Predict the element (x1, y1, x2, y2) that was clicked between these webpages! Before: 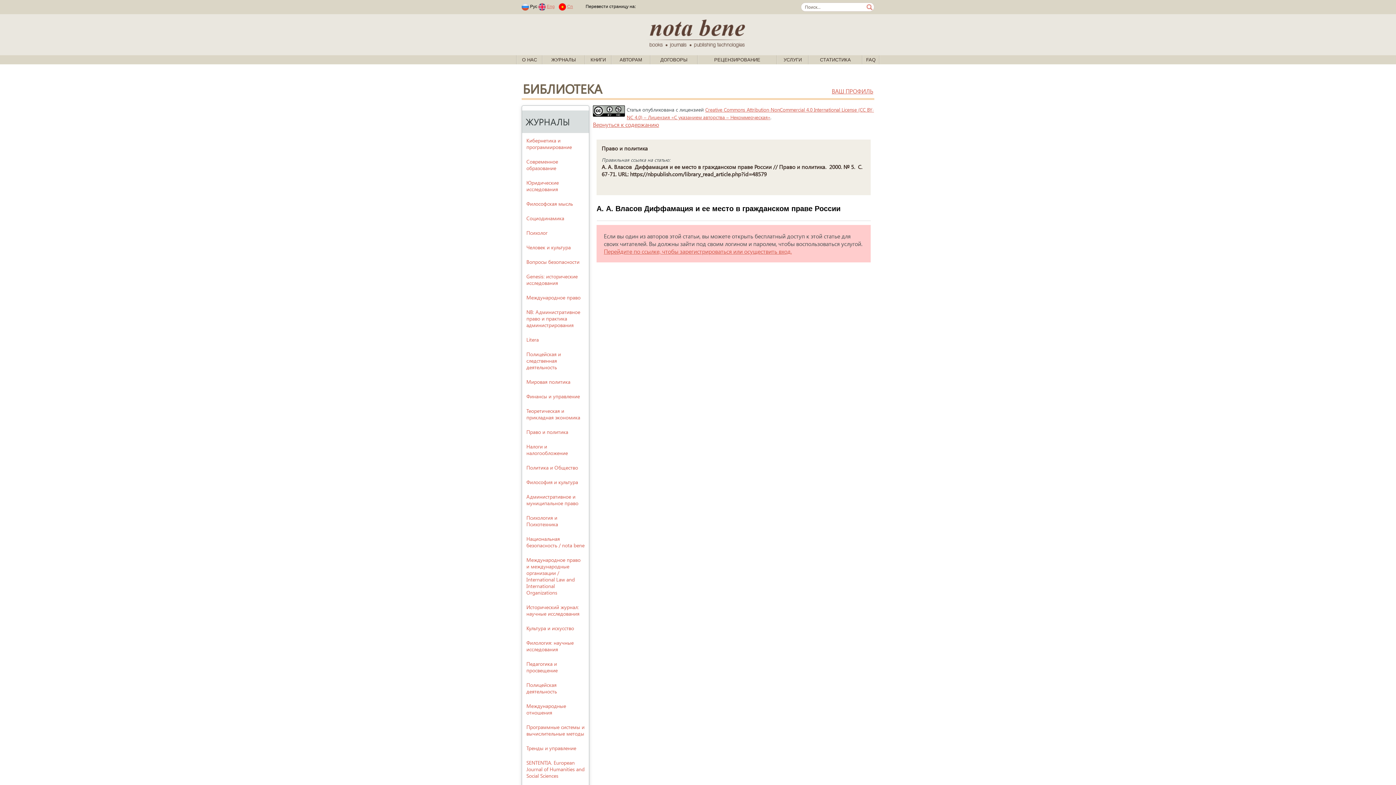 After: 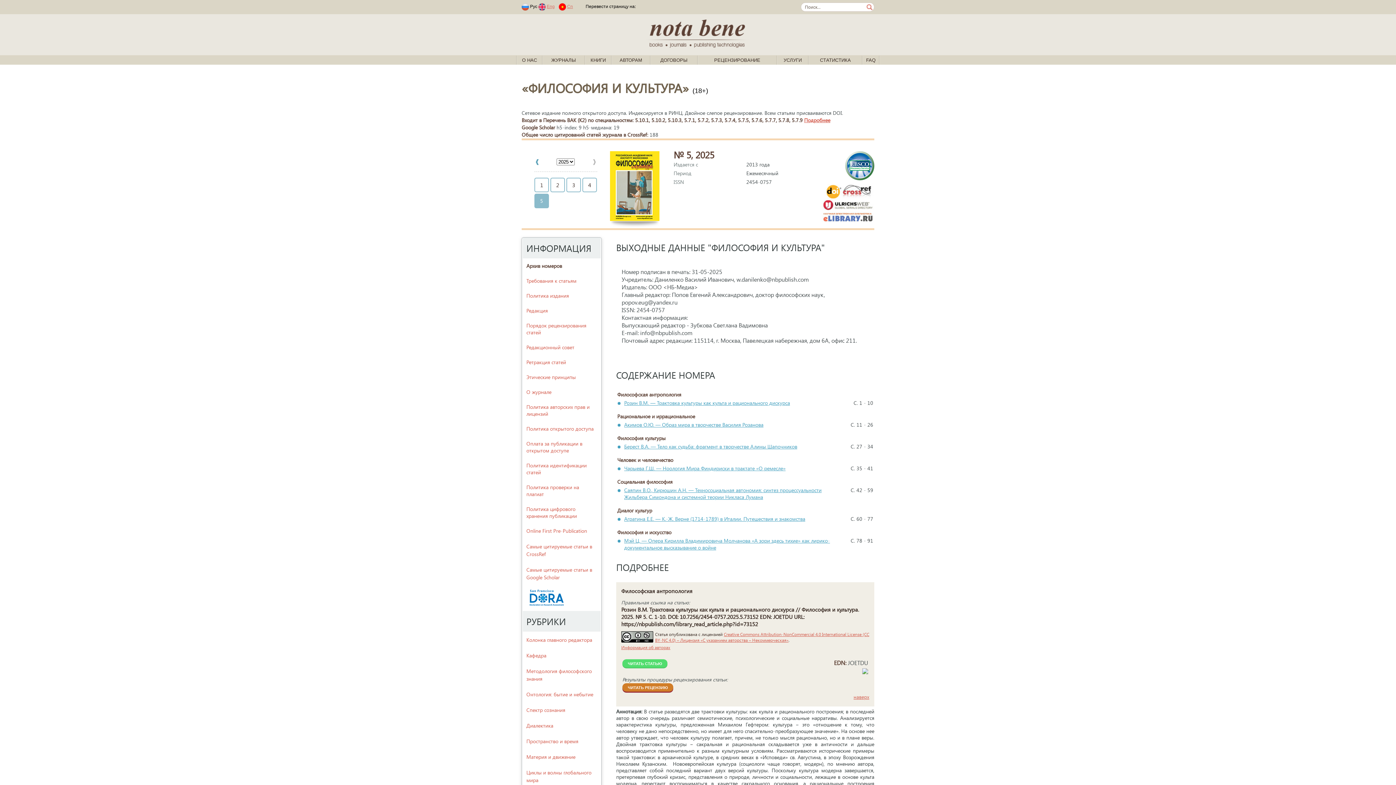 Action: bbox: (522, 475, 588, 489) label: Философия и культура